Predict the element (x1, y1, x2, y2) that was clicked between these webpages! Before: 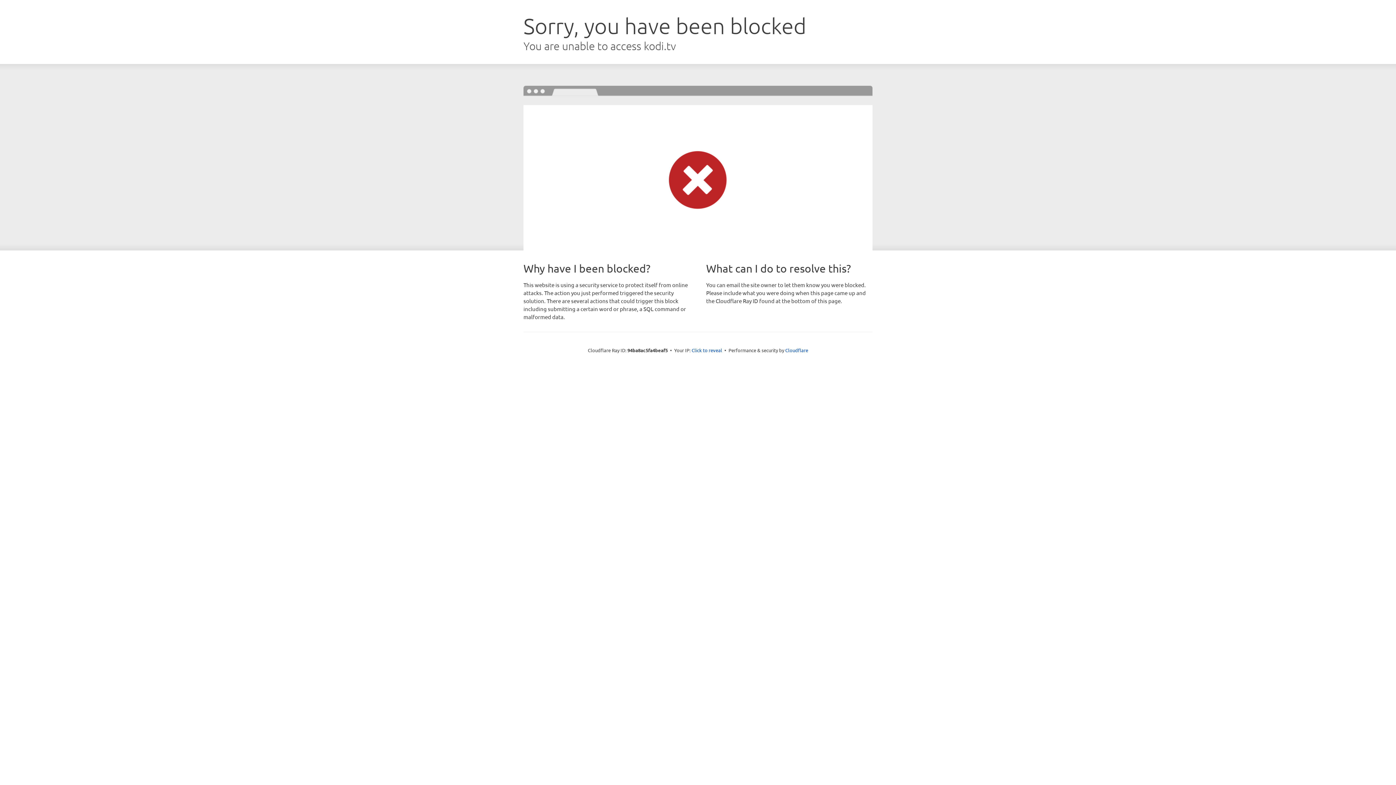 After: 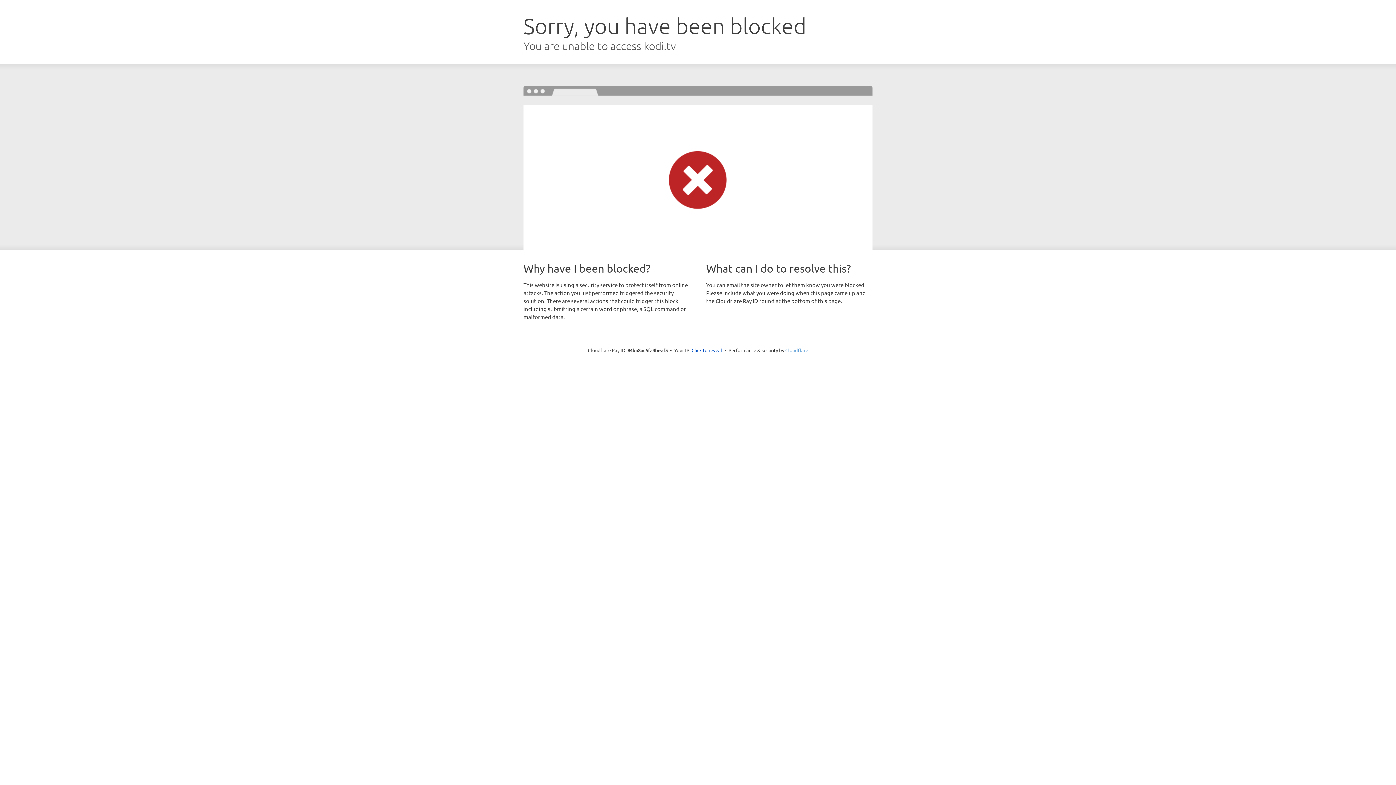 Action: bbox: (785, 347, 808, 353) label: Cloudflare